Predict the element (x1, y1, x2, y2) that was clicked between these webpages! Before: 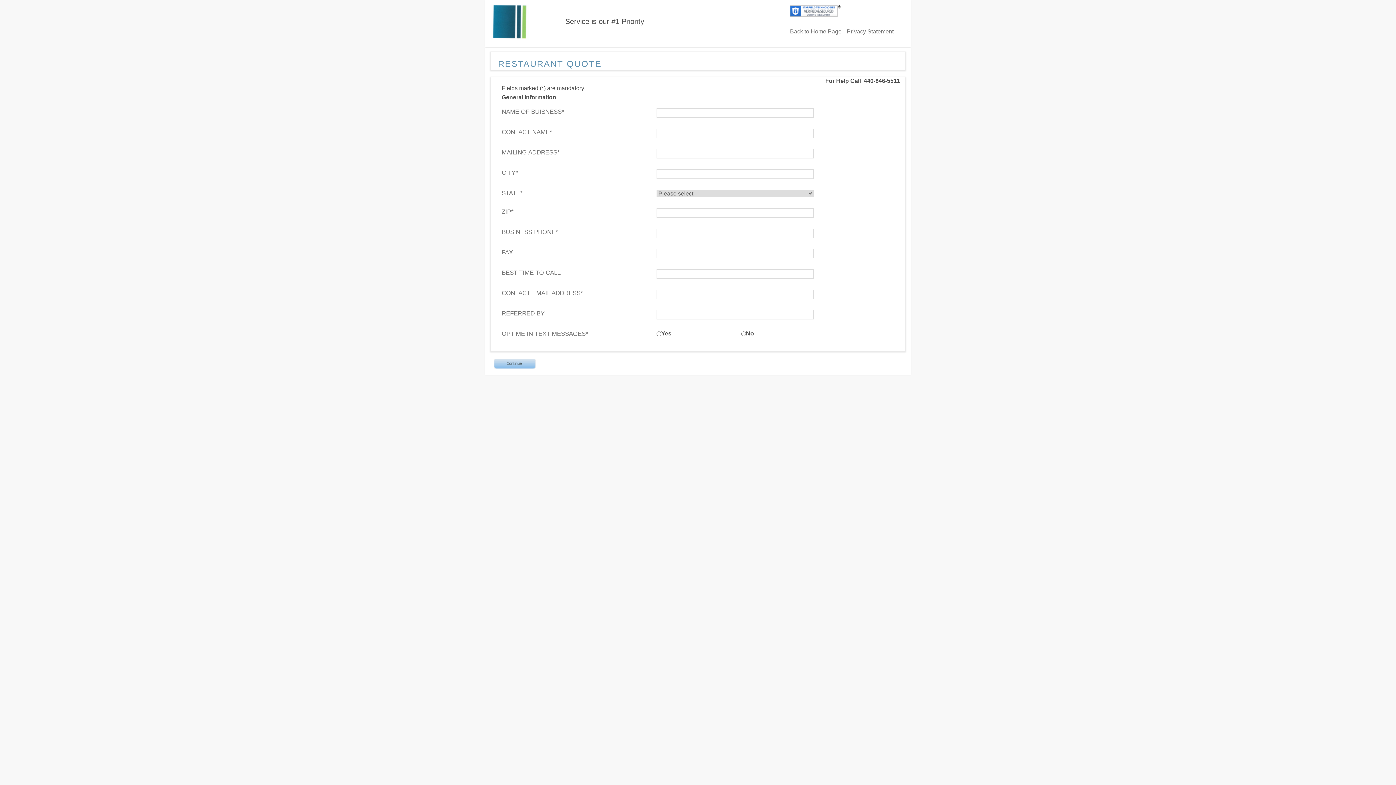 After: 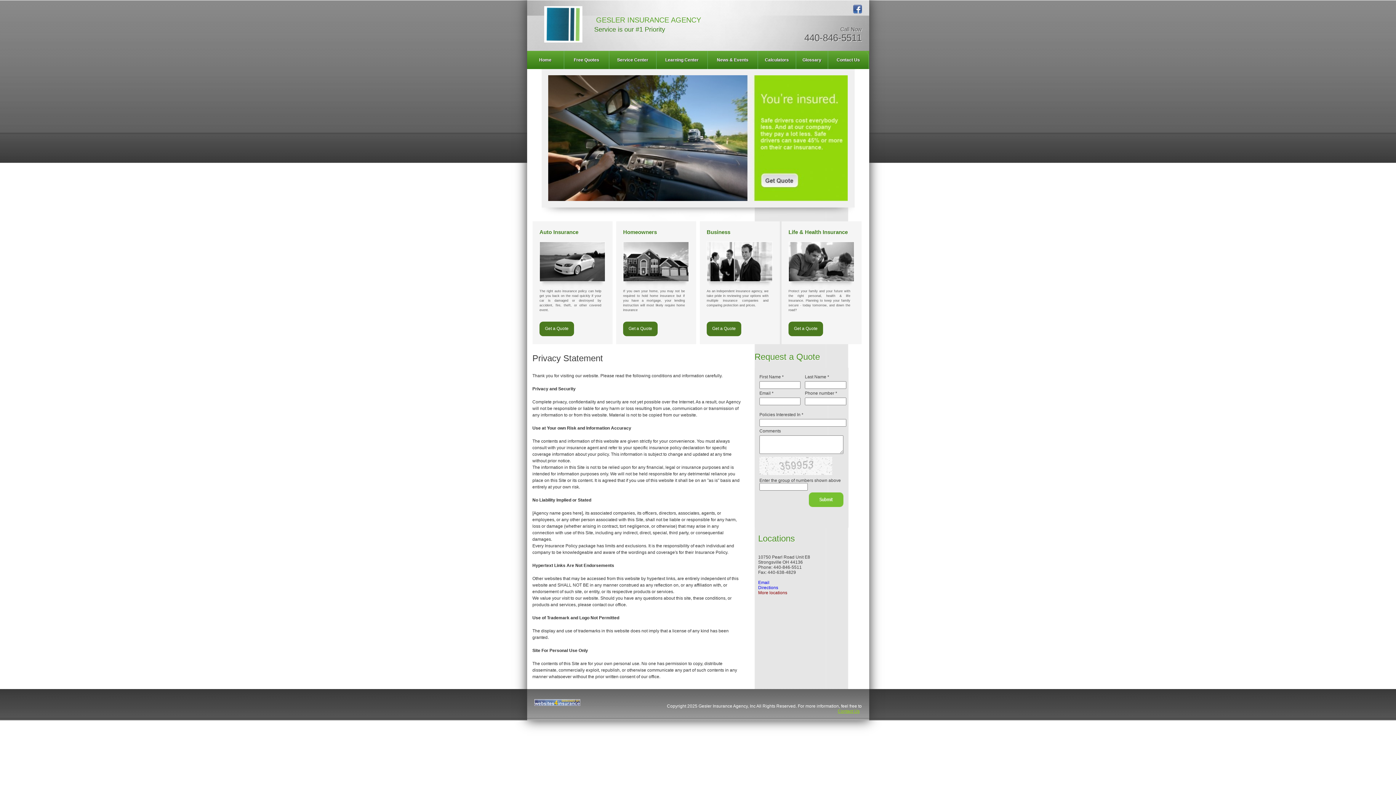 Action: bbox: (843, 28, 893, 34) label: Privacy Statement